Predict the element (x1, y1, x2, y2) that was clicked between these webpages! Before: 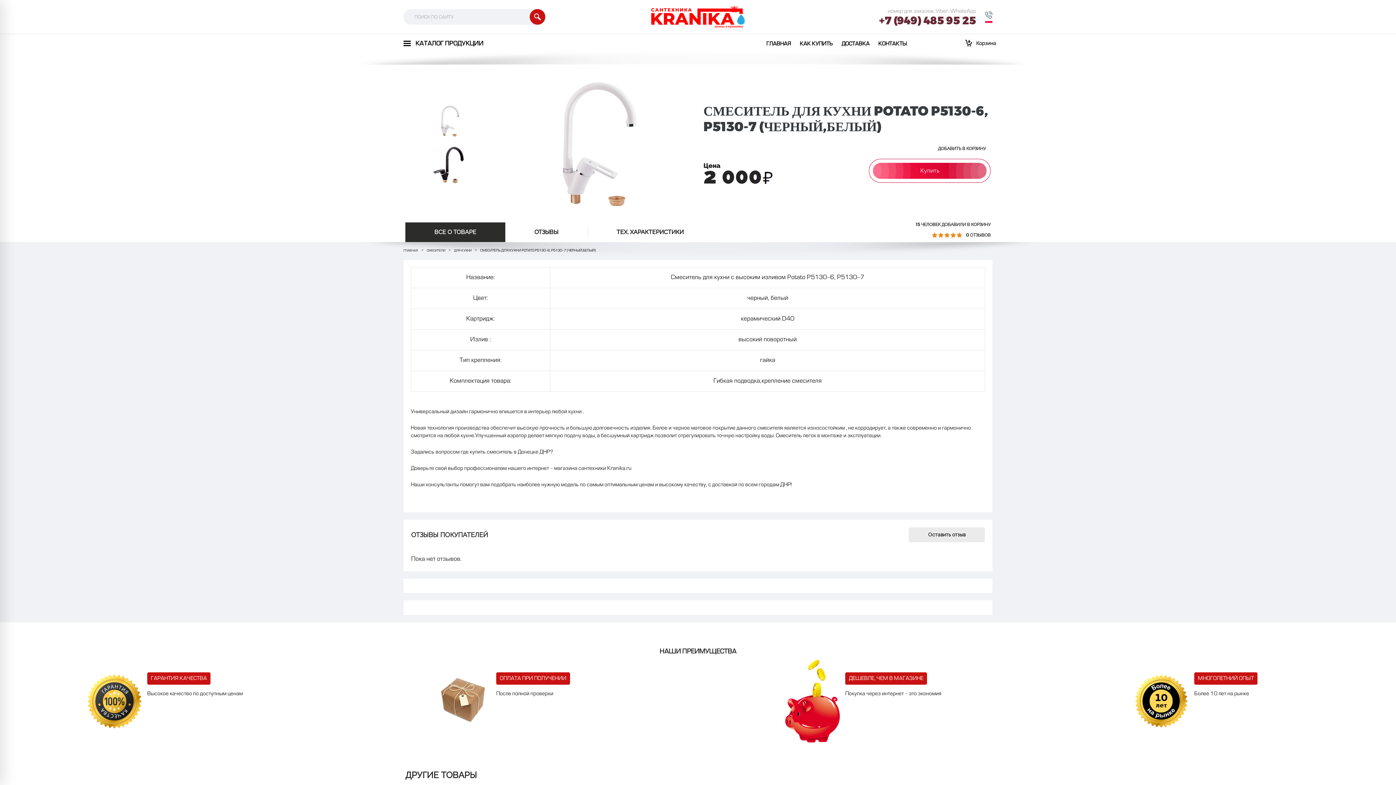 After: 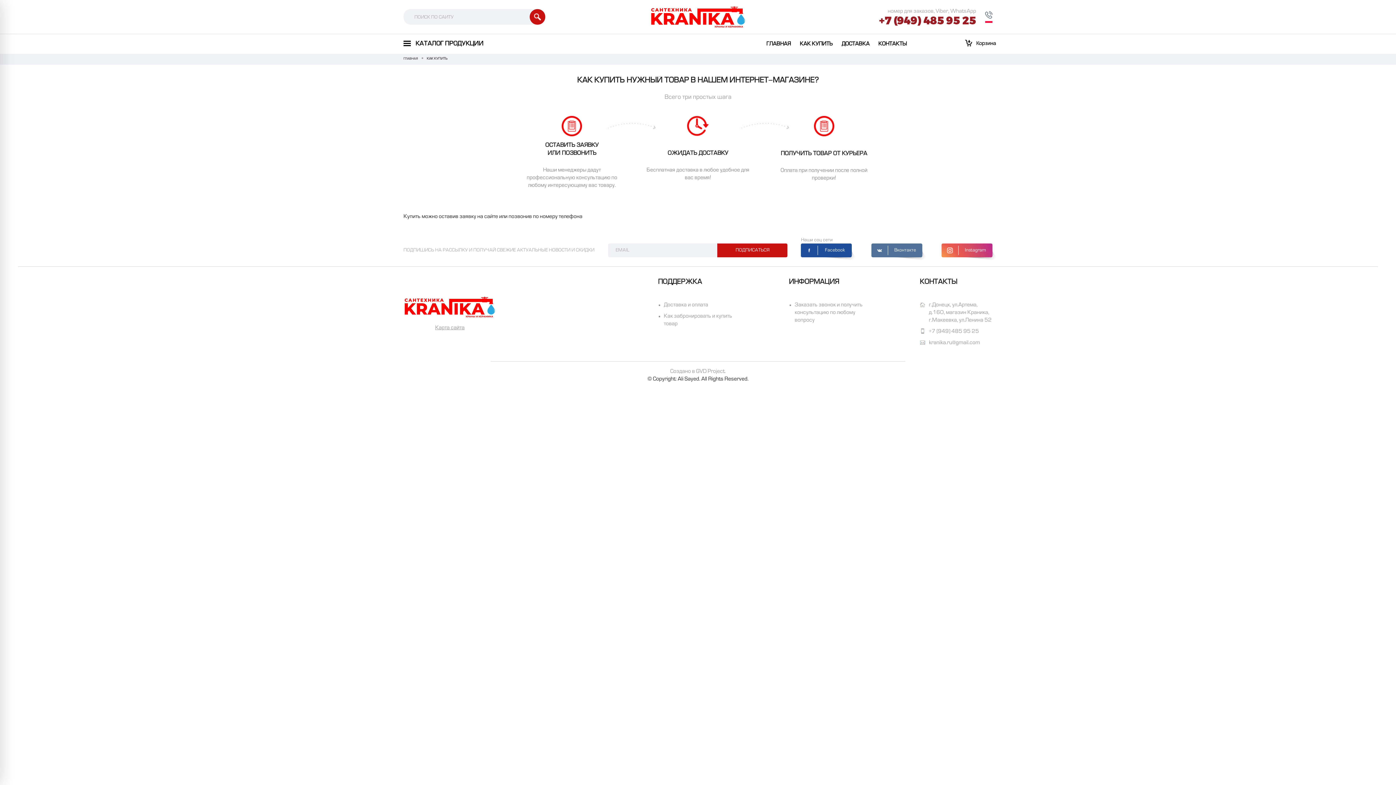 Action: label: КАК КУПИТЬ bbox: (796, 41, 836, 46)